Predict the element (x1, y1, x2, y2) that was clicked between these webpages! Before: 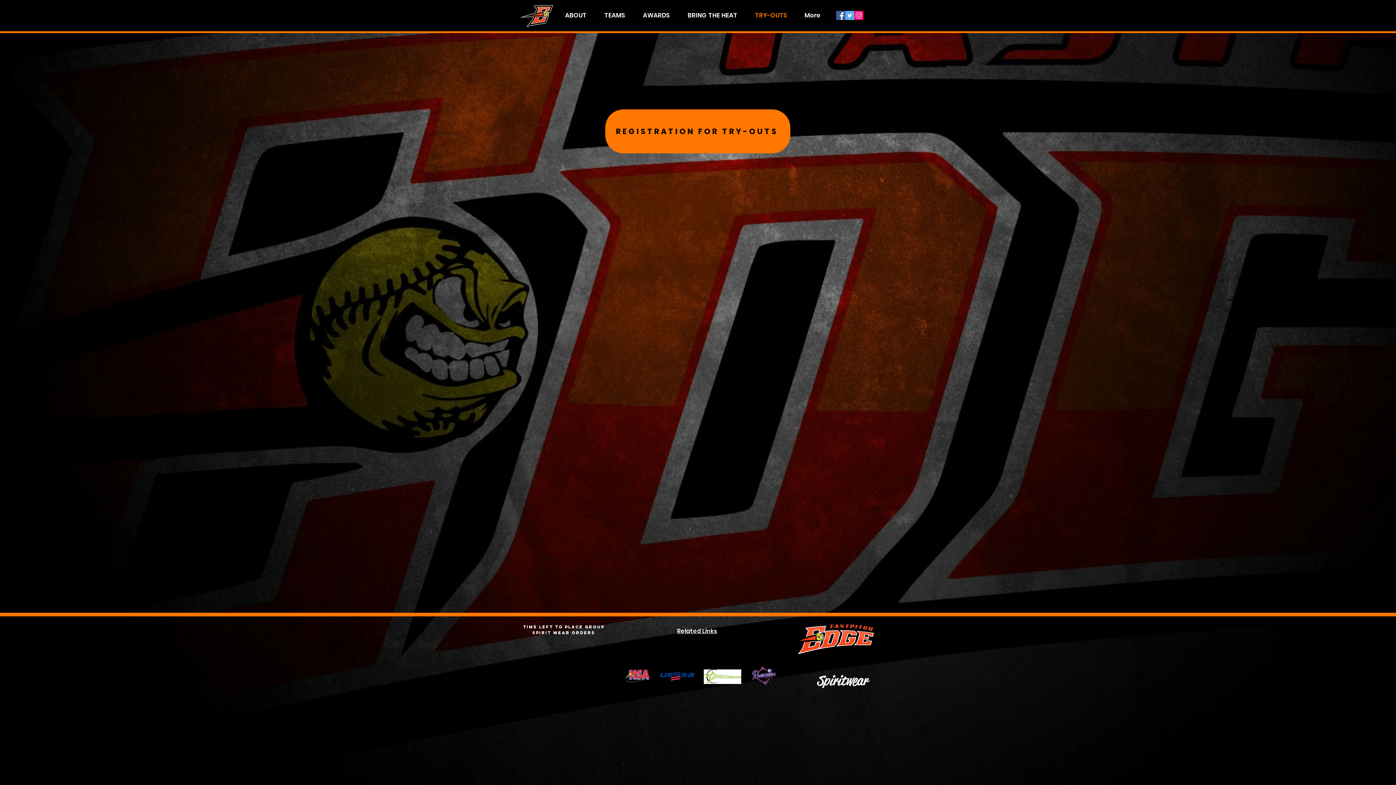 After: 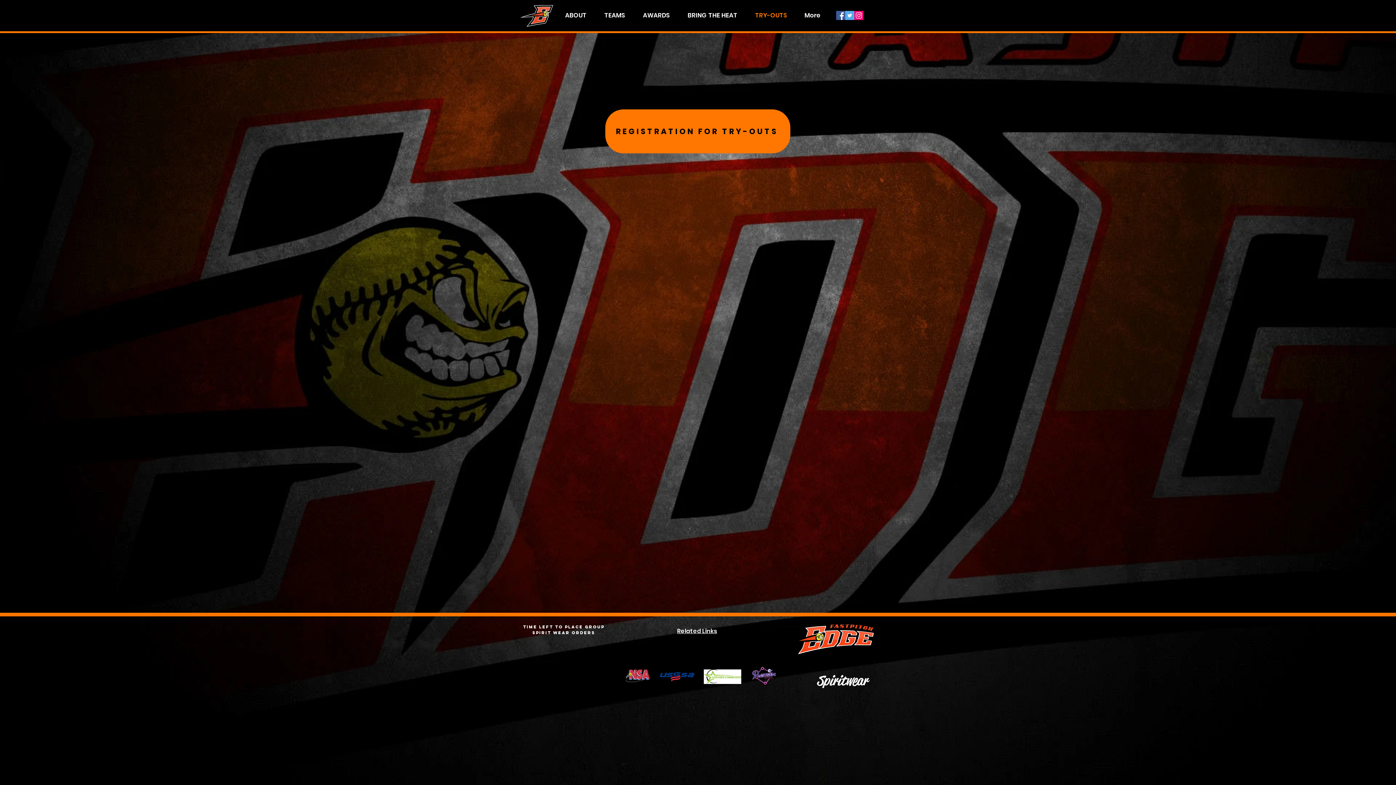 Action: bbox: (751, 666, 776, 686)